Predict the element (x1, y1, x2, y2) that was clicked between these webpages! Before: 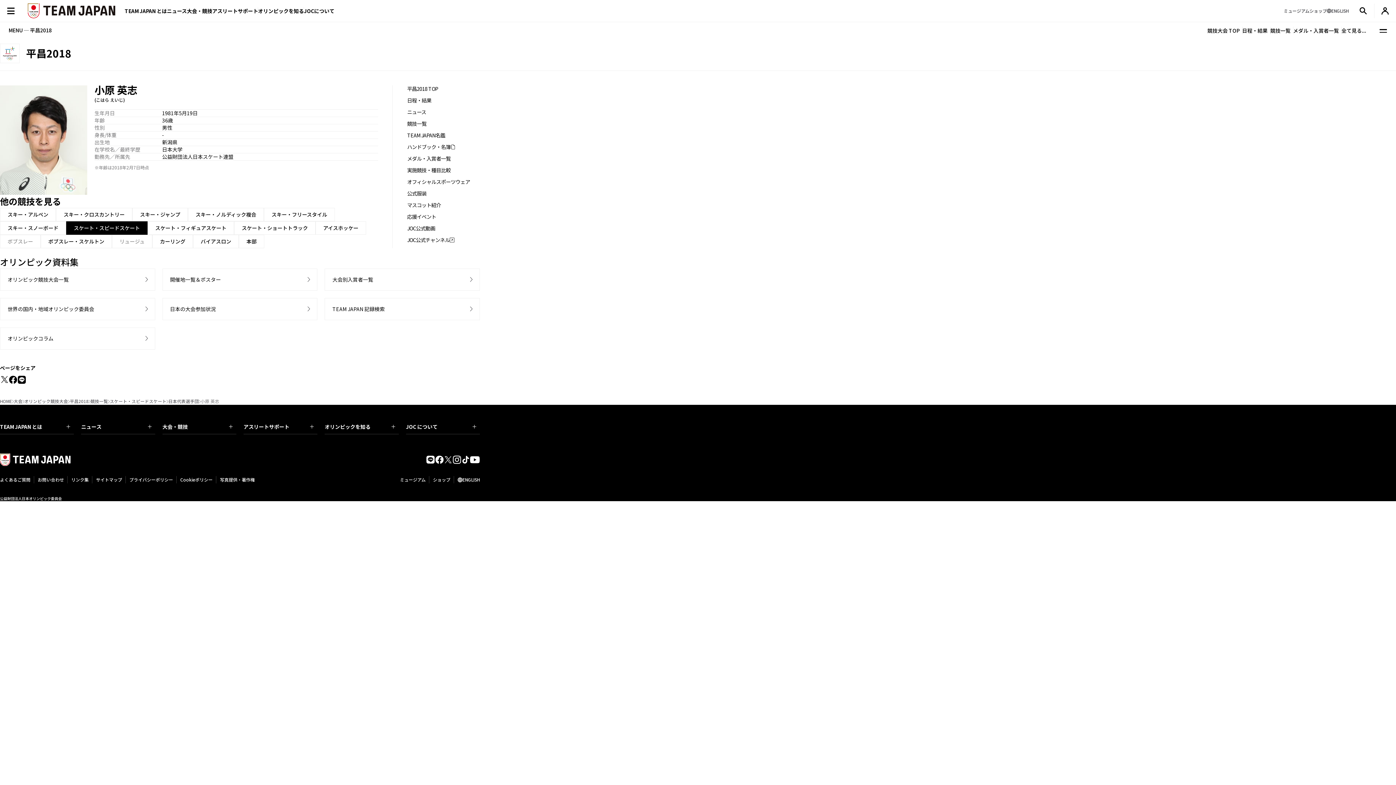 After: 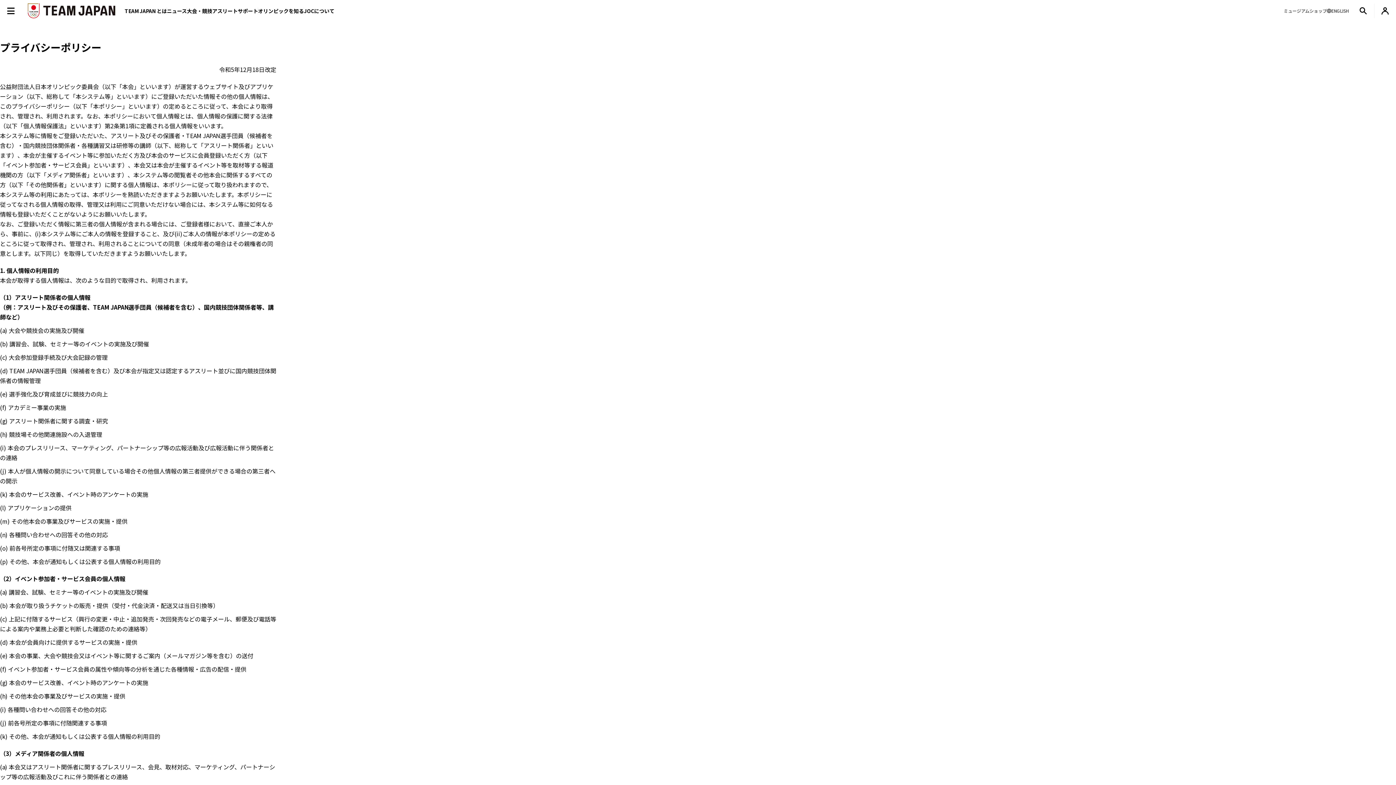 Action: bbox: (125, 473, 176, 486) label: プライバシーポリシー